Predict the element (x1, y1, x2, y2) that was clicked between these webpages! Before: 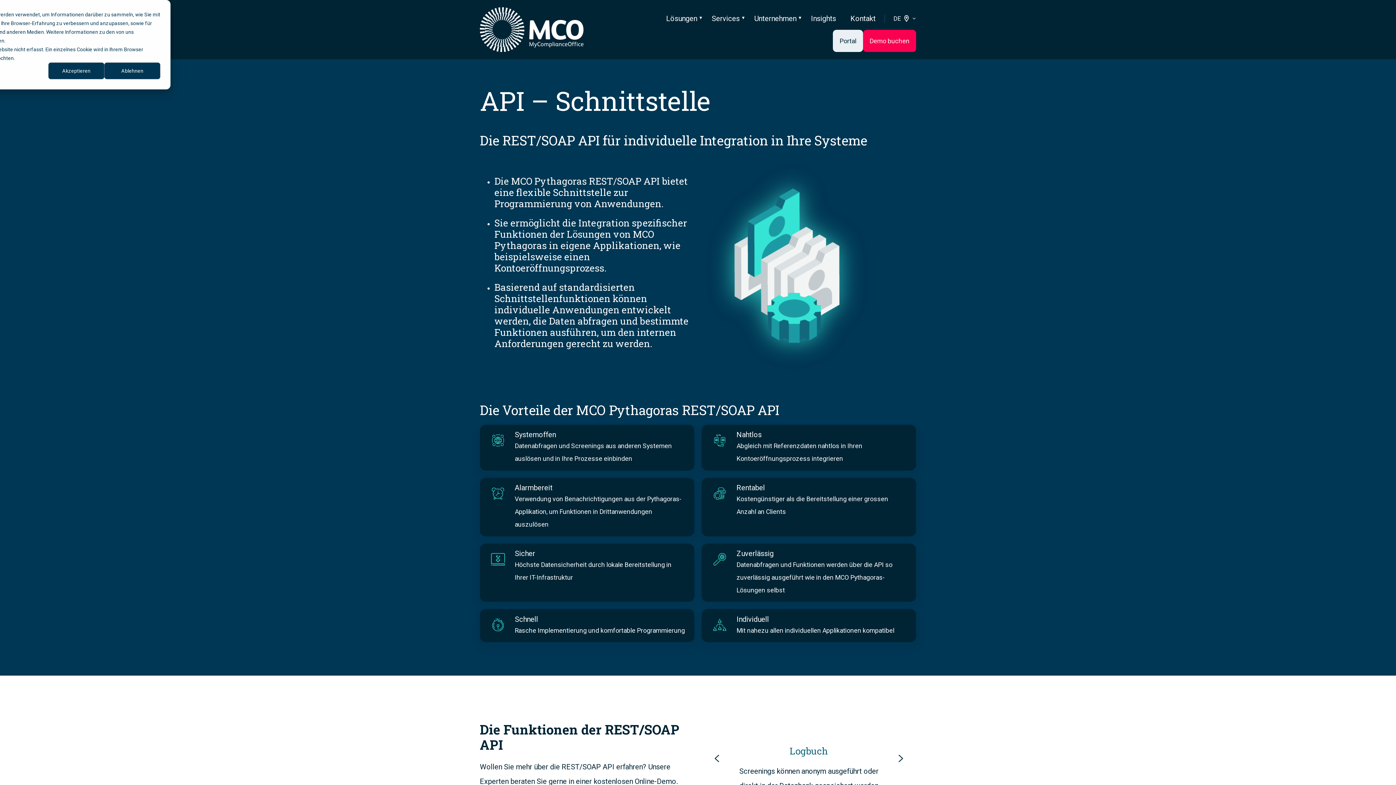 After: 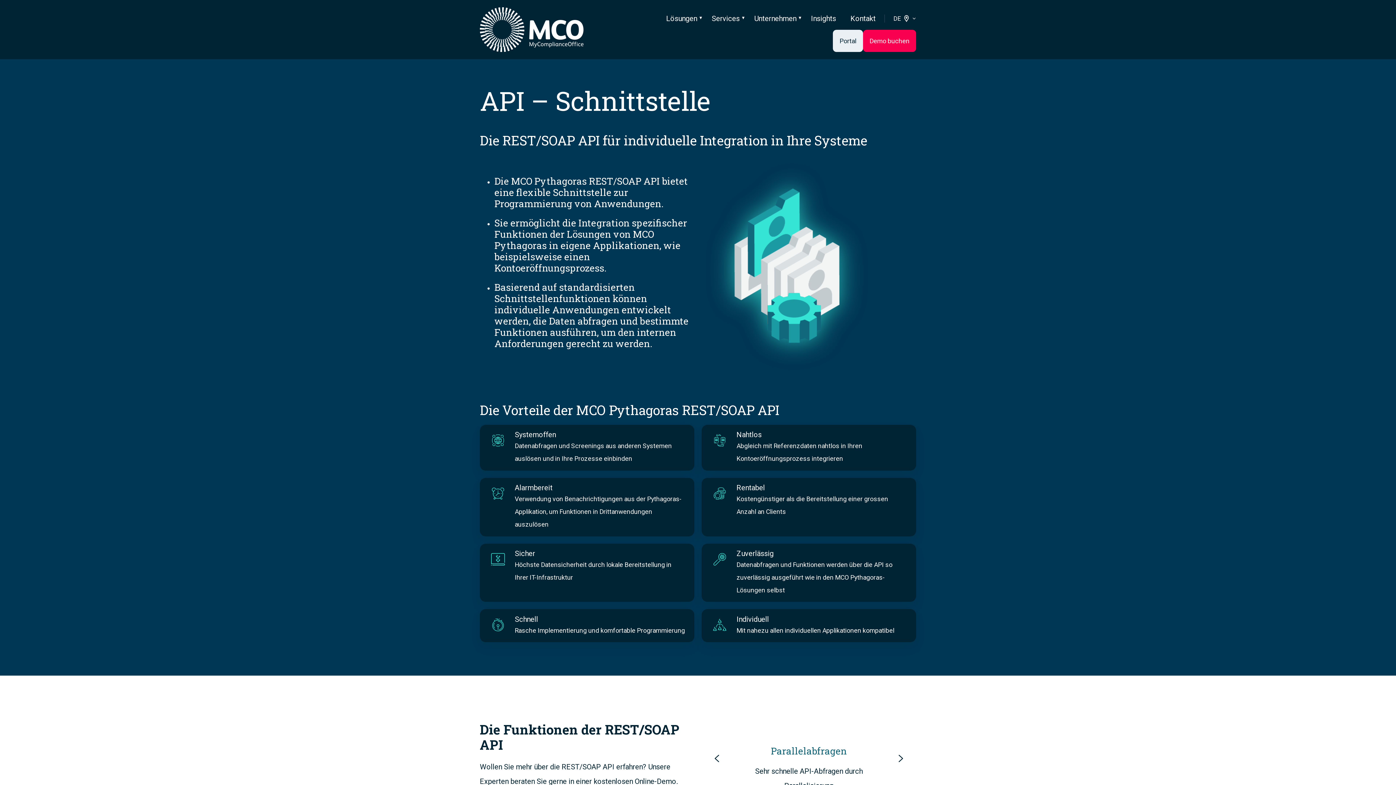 Action: label: Ablehnen bbox: (104, 62, 160, 79)